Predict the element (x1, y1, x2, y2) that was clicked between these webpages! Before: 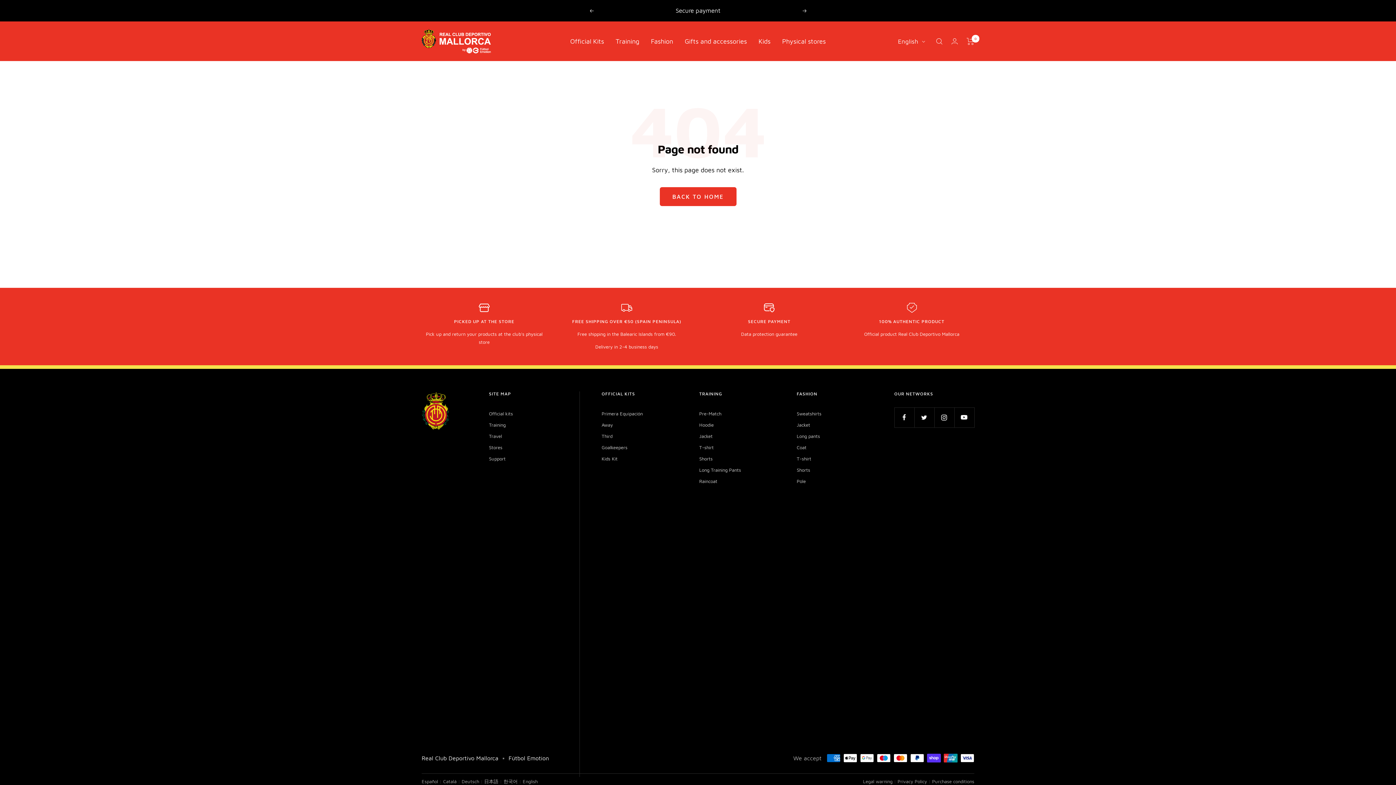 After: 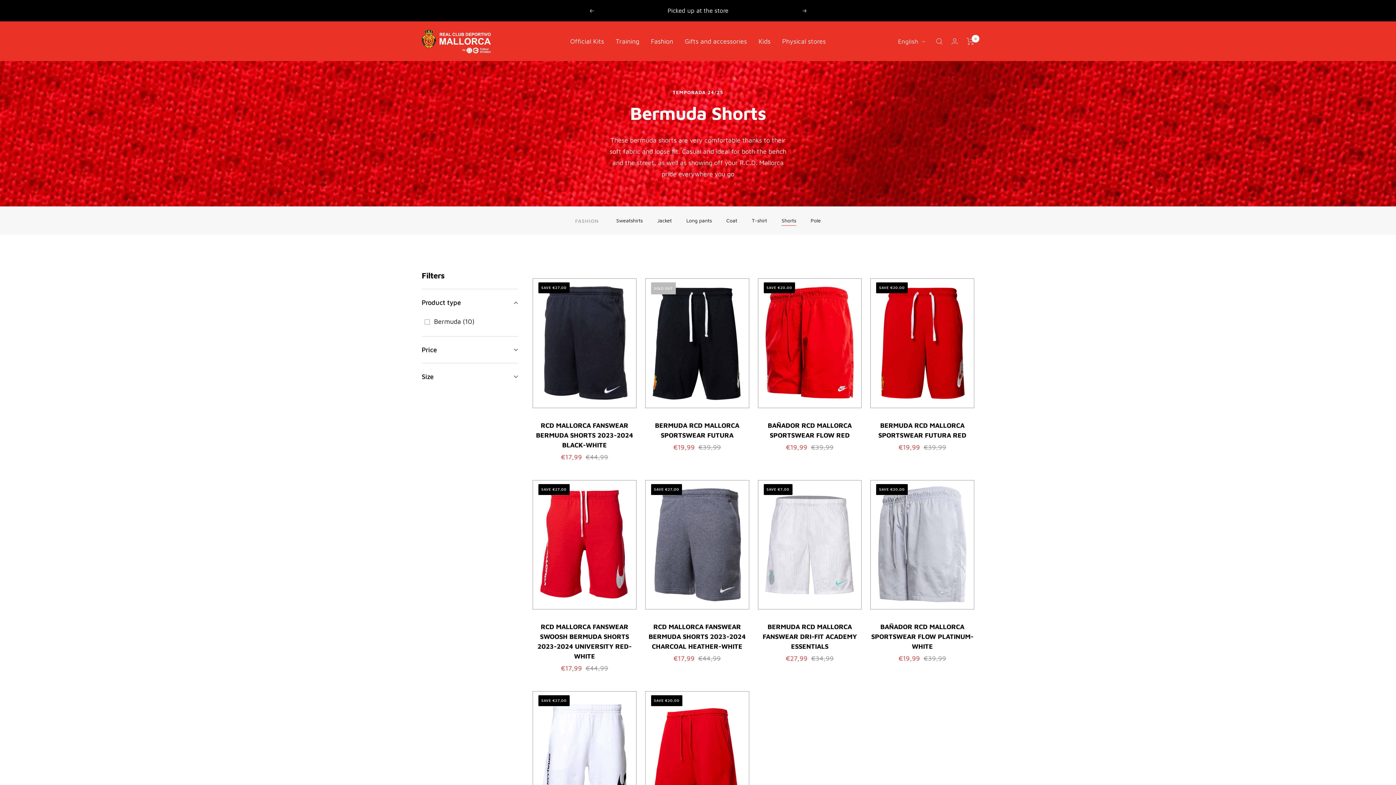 Action: label: Shorts bbox: (796, 466, 810, 474)